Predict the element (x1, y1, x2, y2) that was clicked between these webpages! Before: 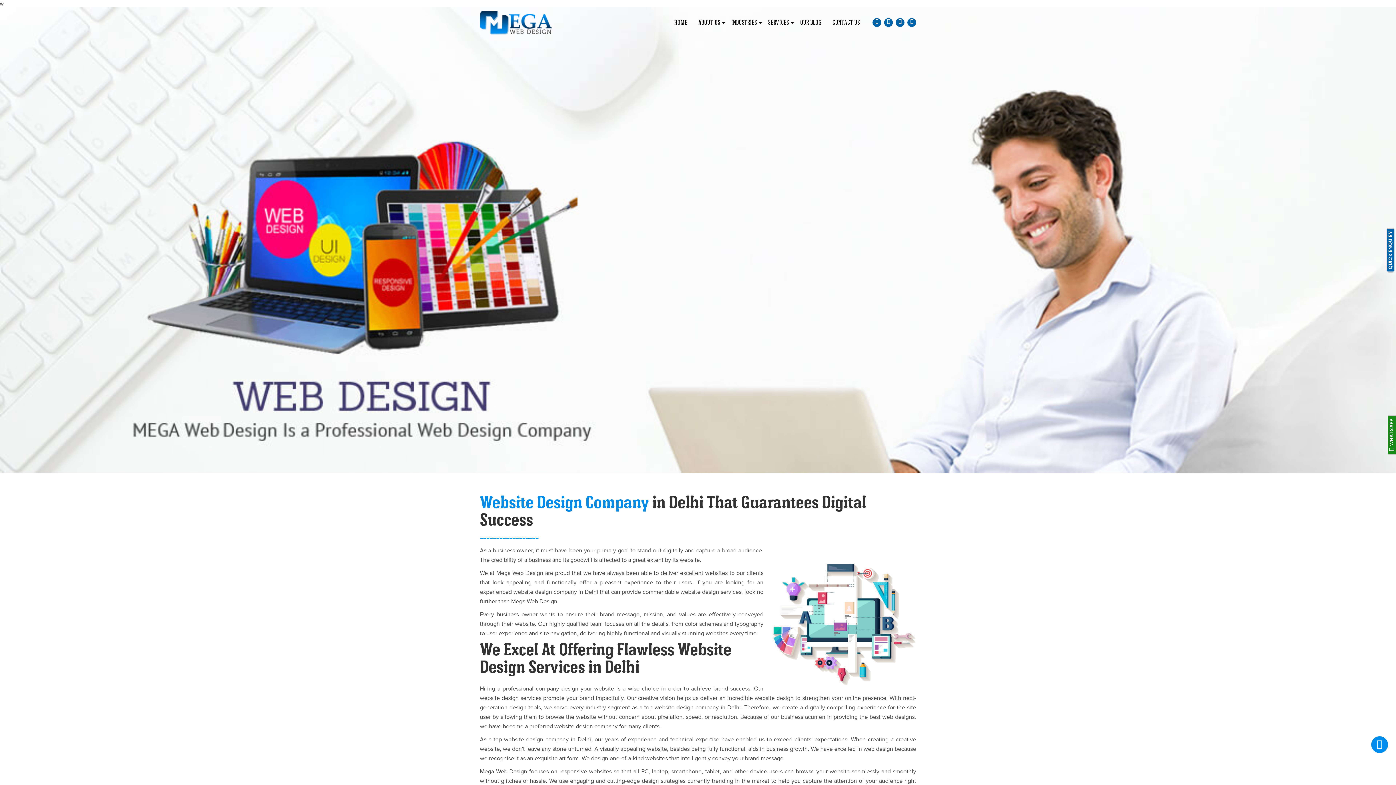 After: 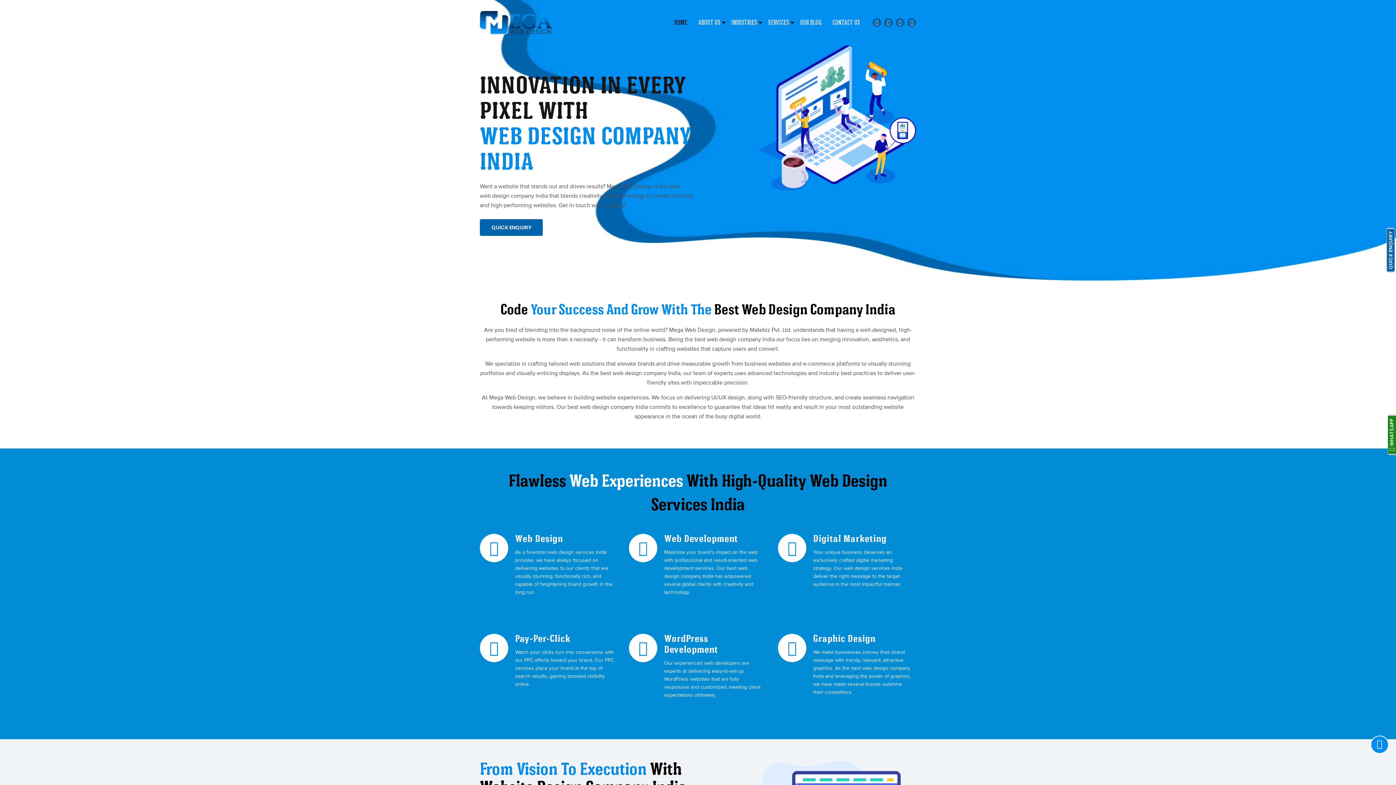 Action: bbox: (480, 19, 552, 25)